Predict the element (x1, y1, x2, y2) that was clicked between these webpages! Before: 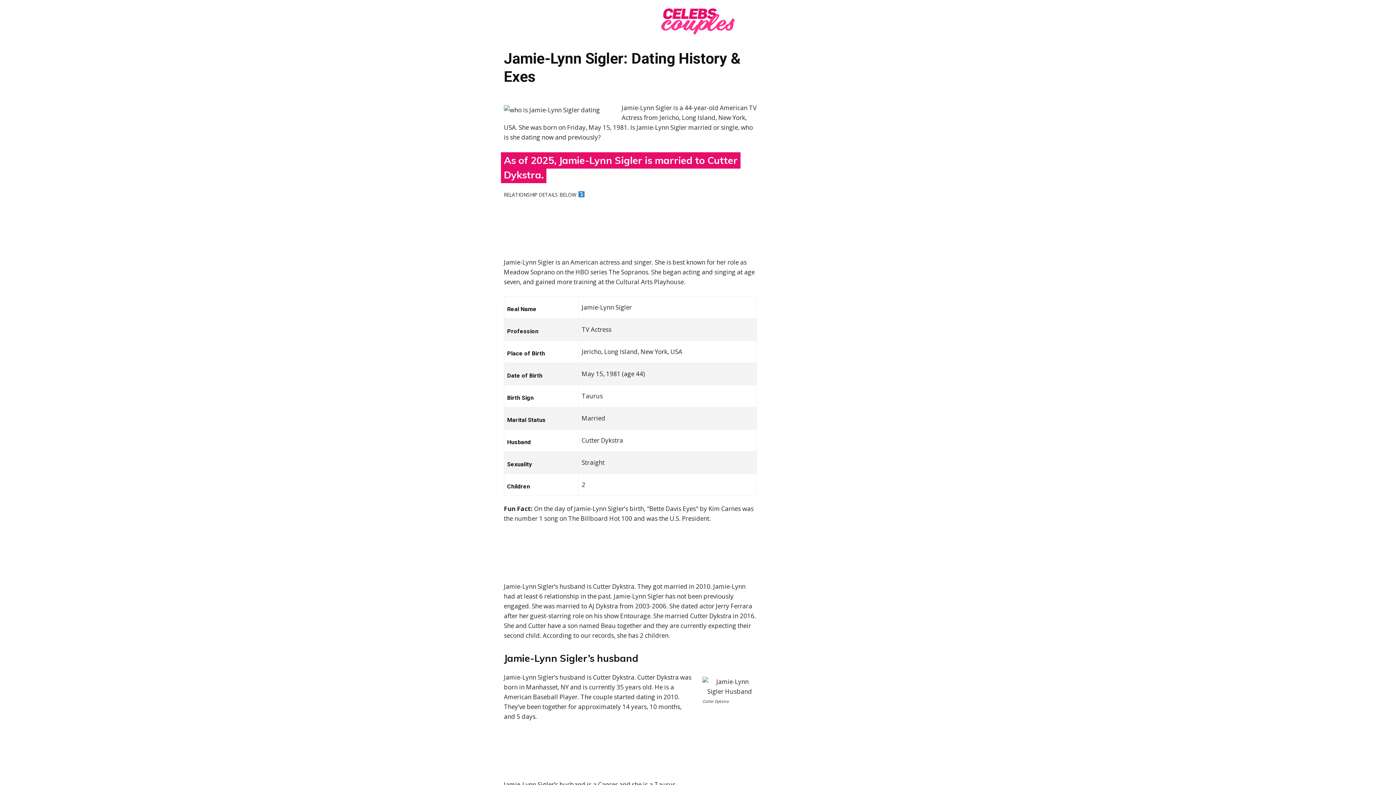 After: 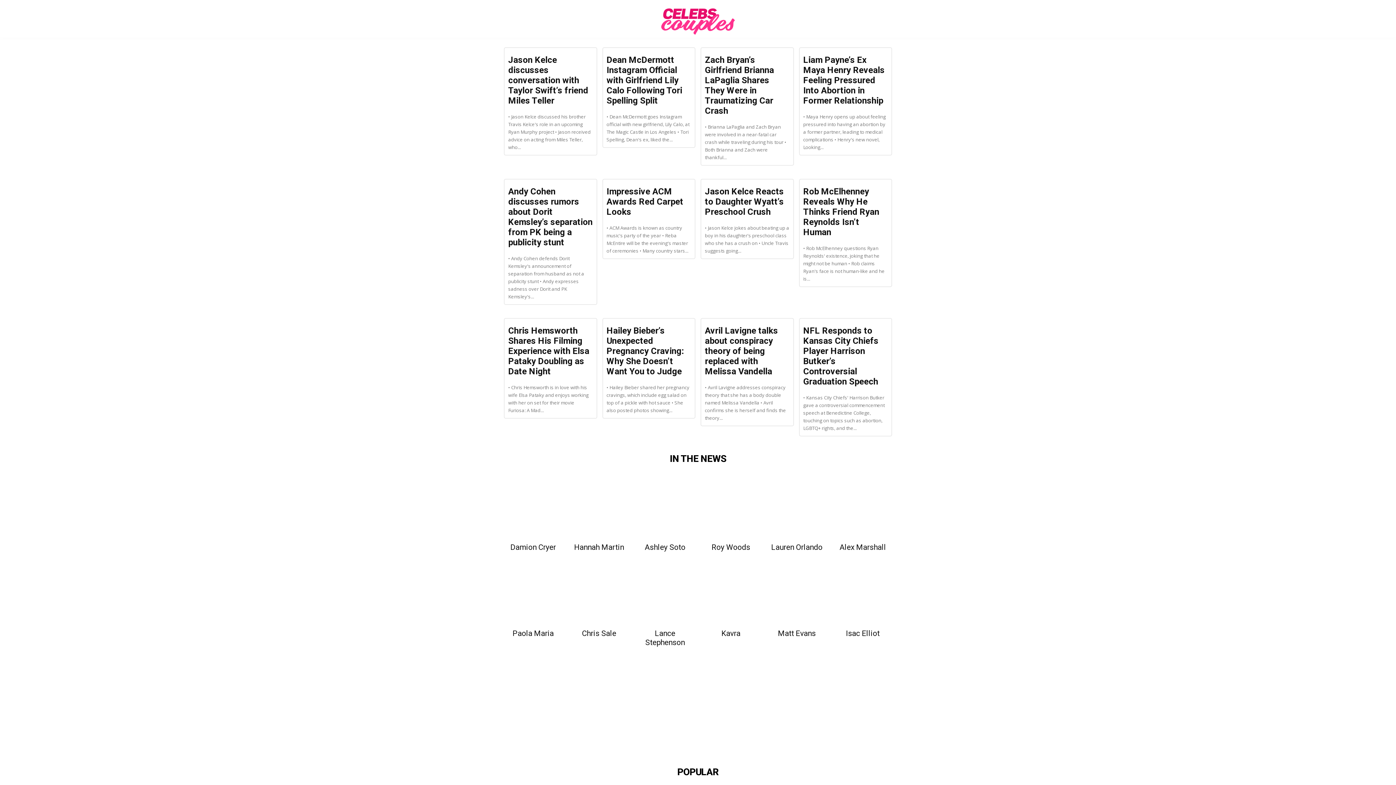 Action: bbox: (504, 7, 892, 38)